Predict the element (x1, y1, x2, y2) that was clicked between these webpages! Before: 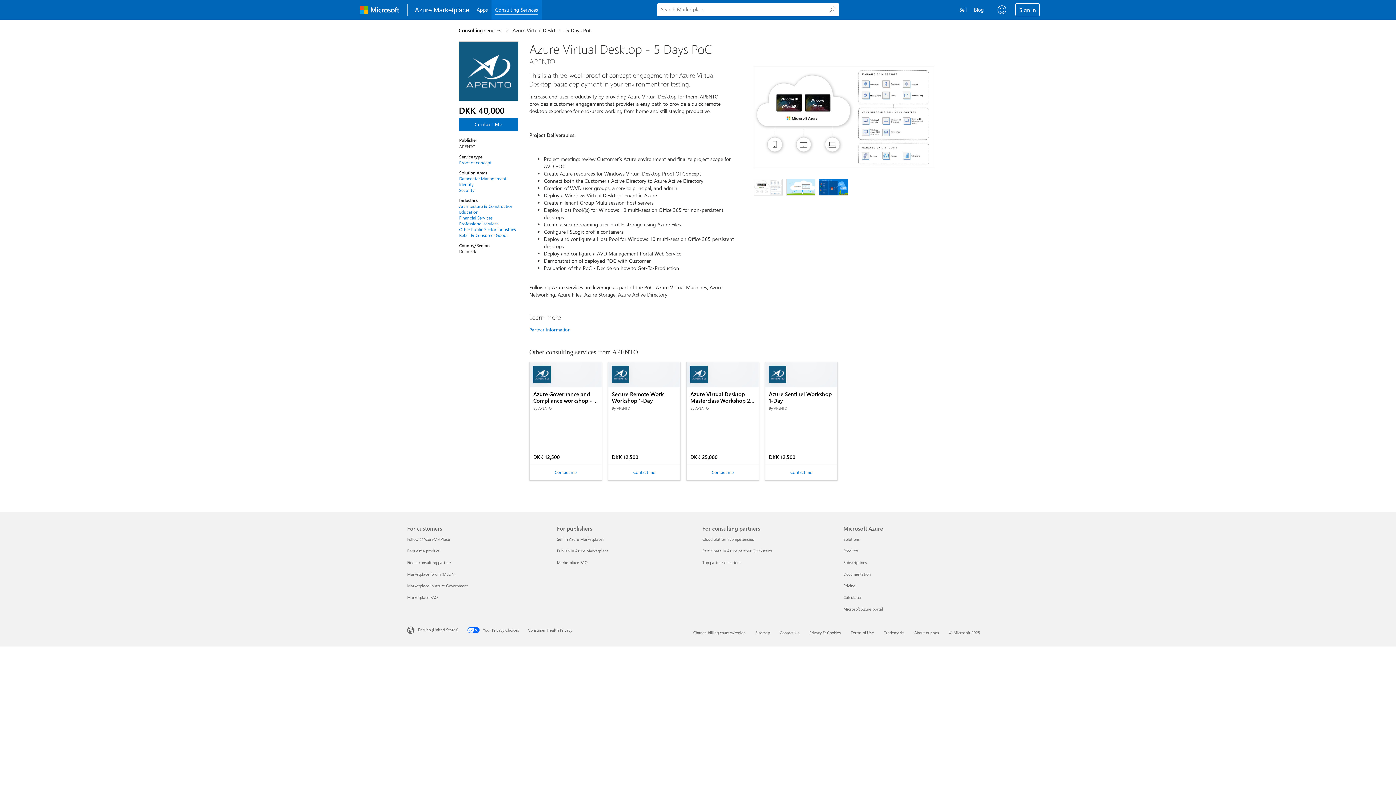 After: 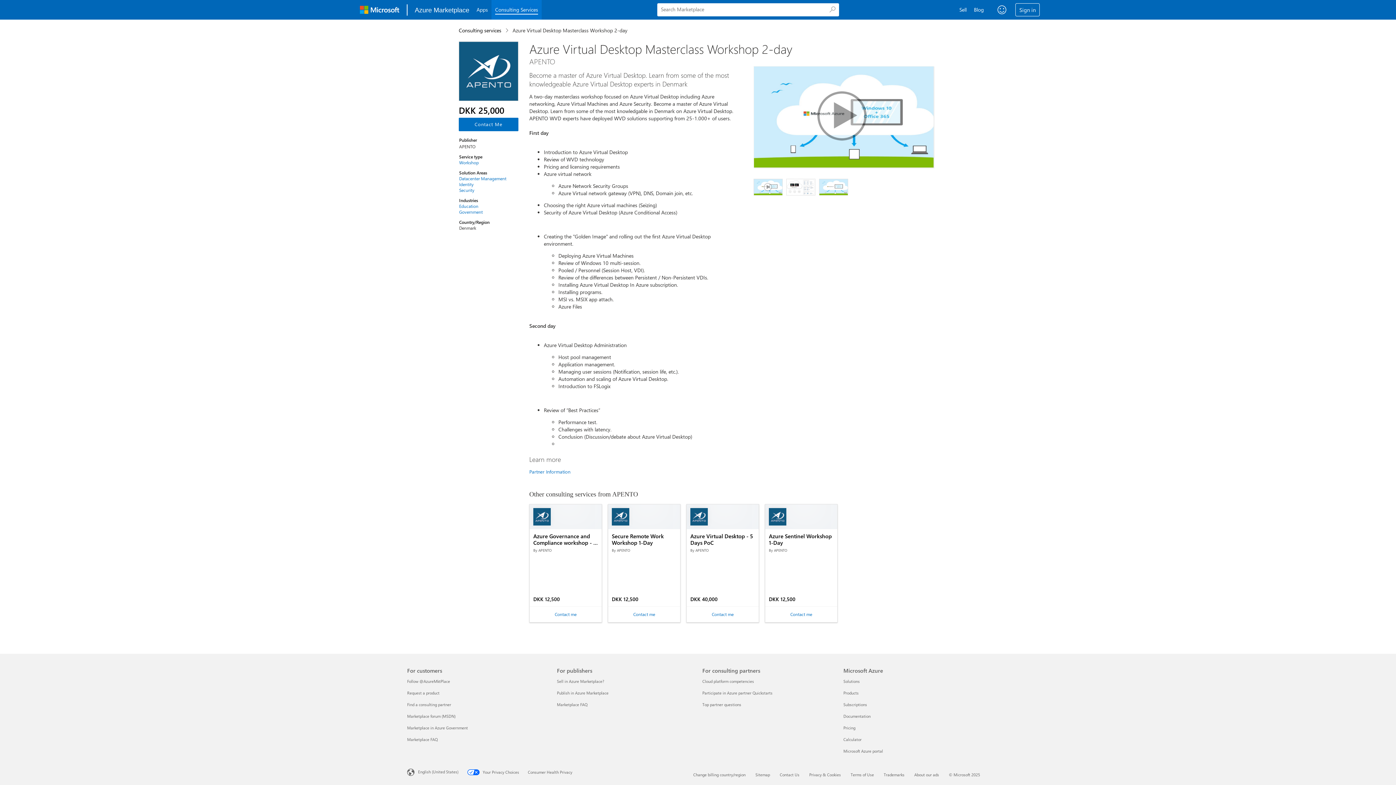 Action: bbox: (686, 362, 758, 387) label: Azure Virtual Desktop Masterclass Workshop 2-day

By APENTO

DKK 25,000